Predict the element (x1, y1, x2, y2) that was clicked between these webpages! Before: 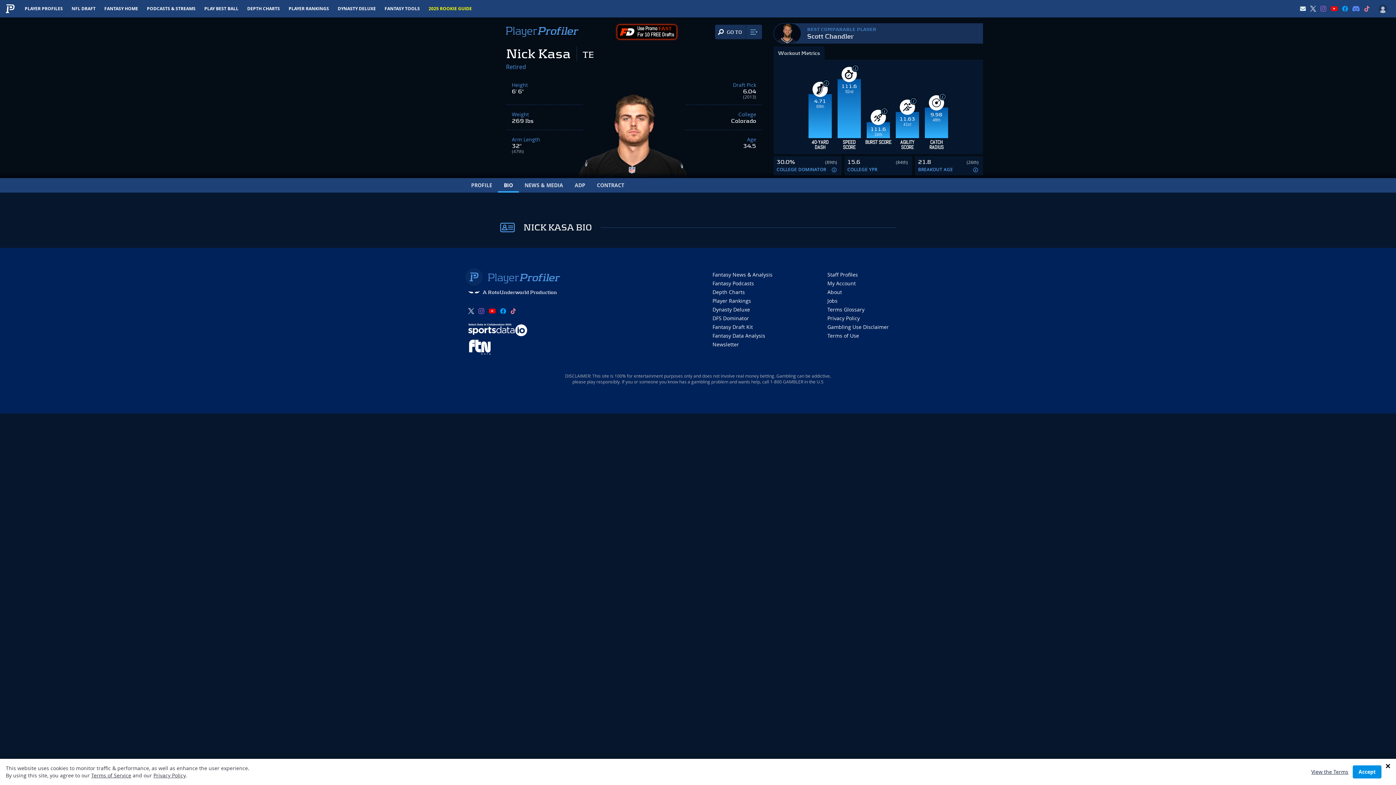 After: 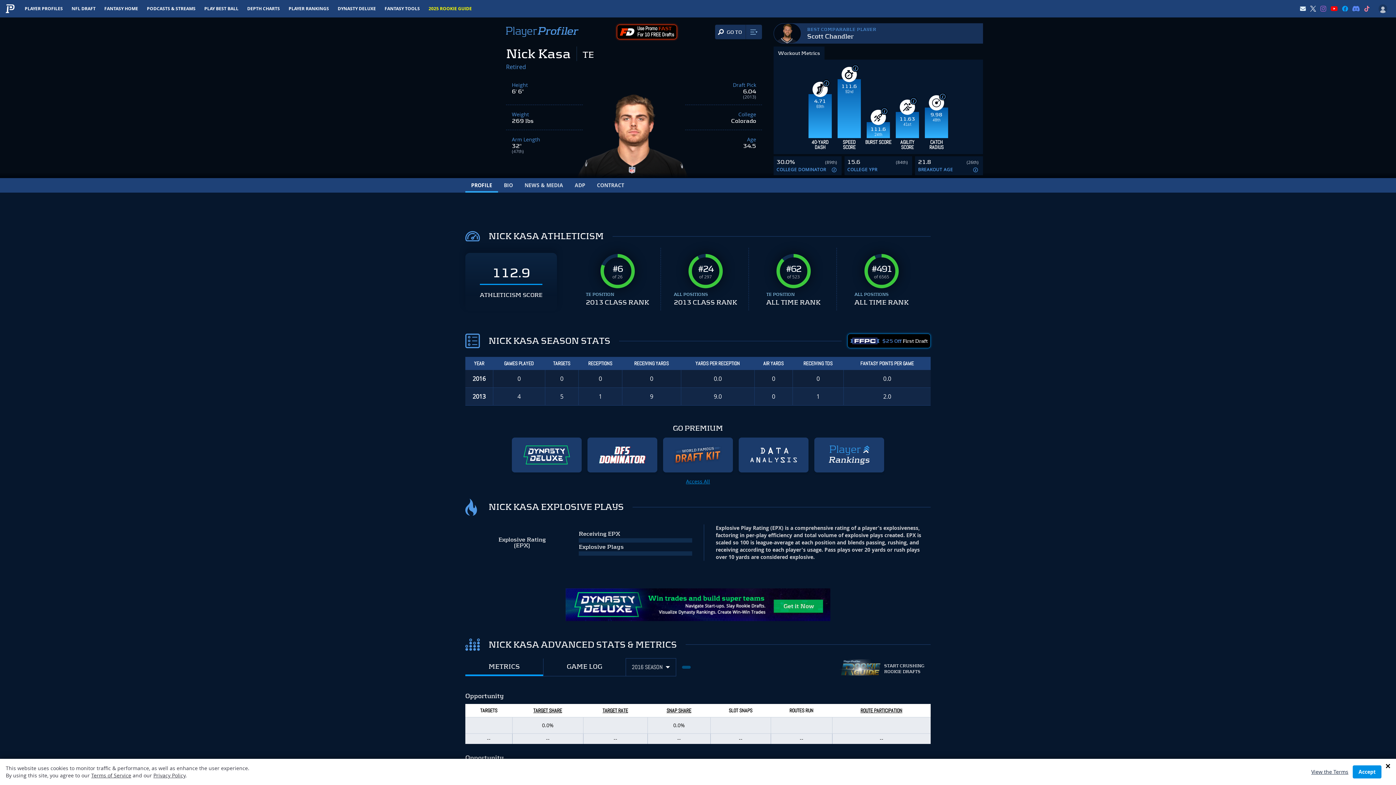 Action: bbox: (465, 178, 498, 192) label: PROFILE